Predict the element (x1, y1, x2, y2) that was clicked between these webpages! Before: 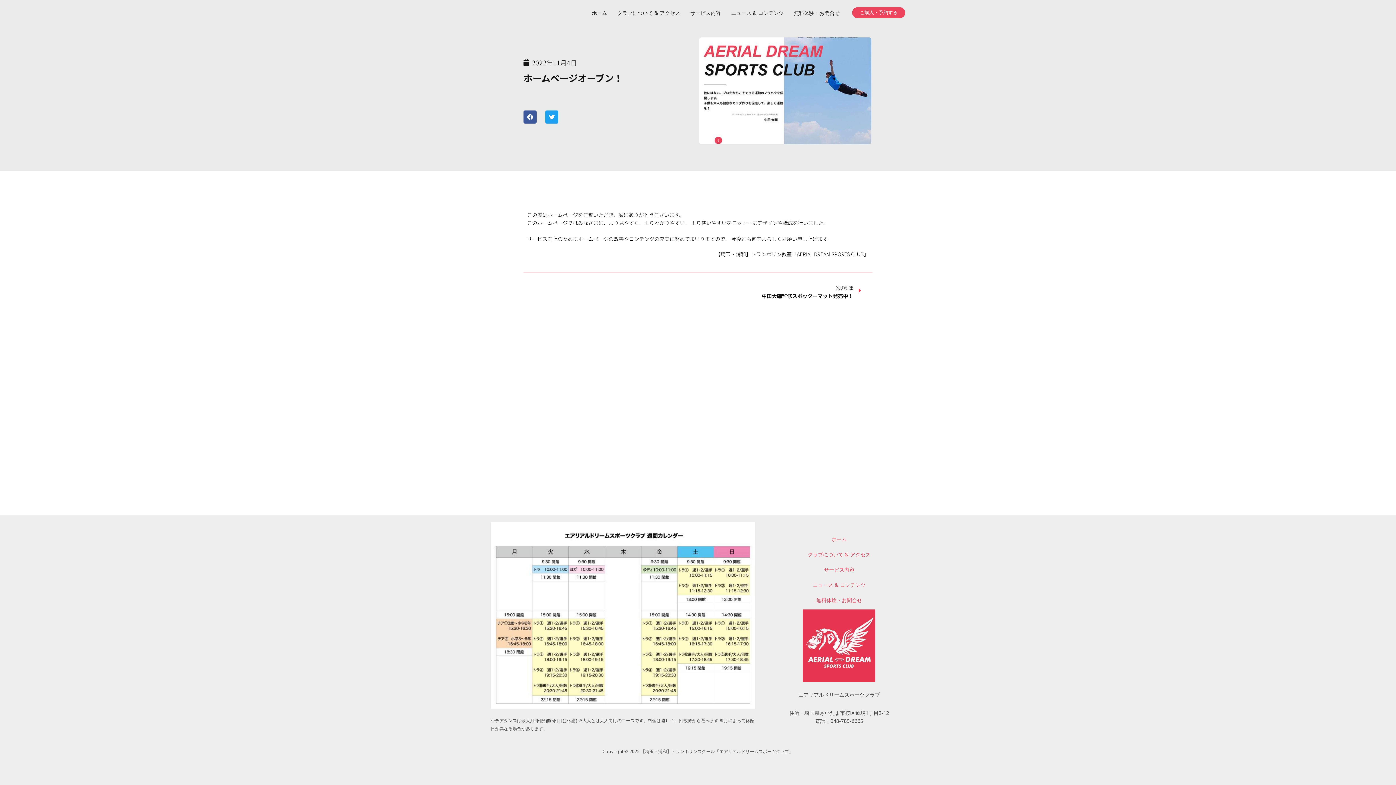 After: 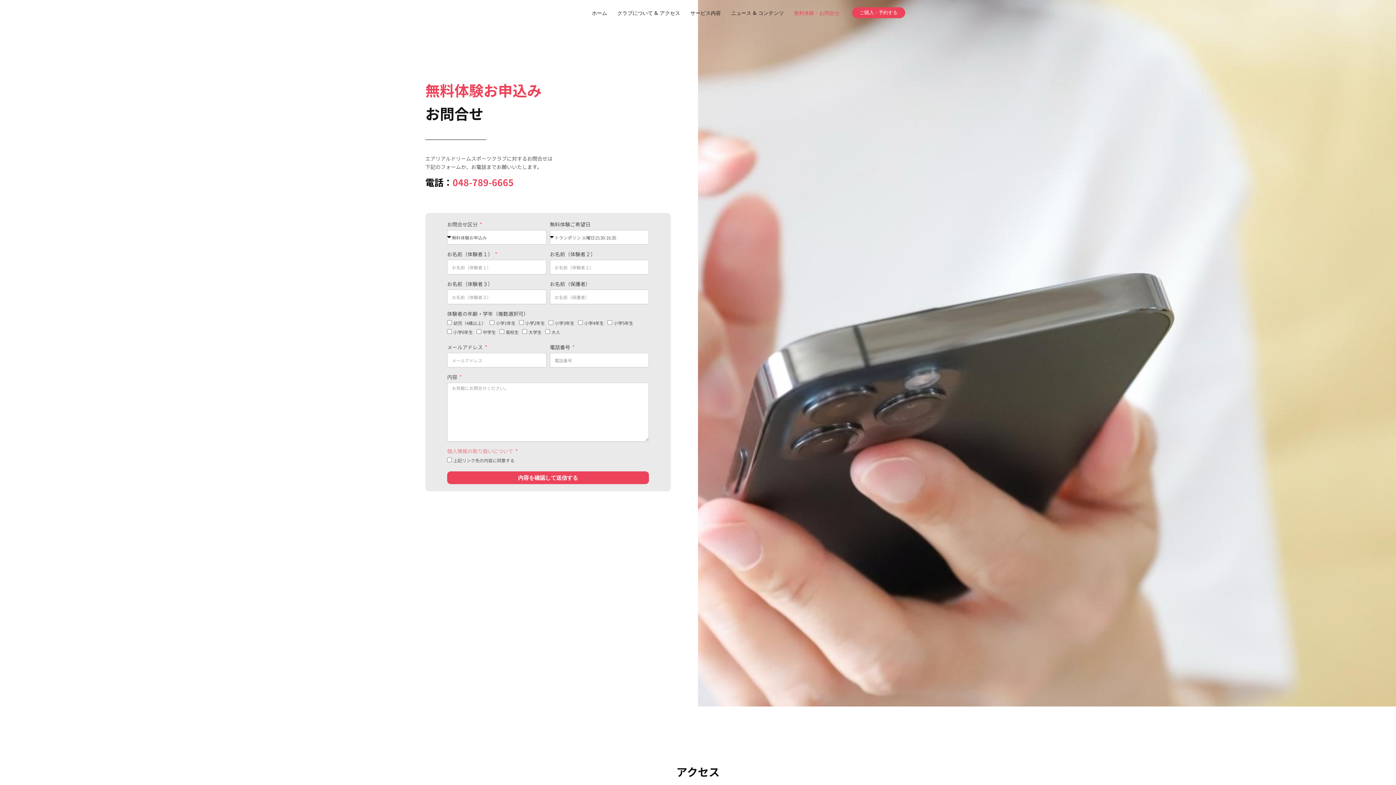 Action: bbox: (789, 0, 845, 29) label: 無料体験・お問合せ